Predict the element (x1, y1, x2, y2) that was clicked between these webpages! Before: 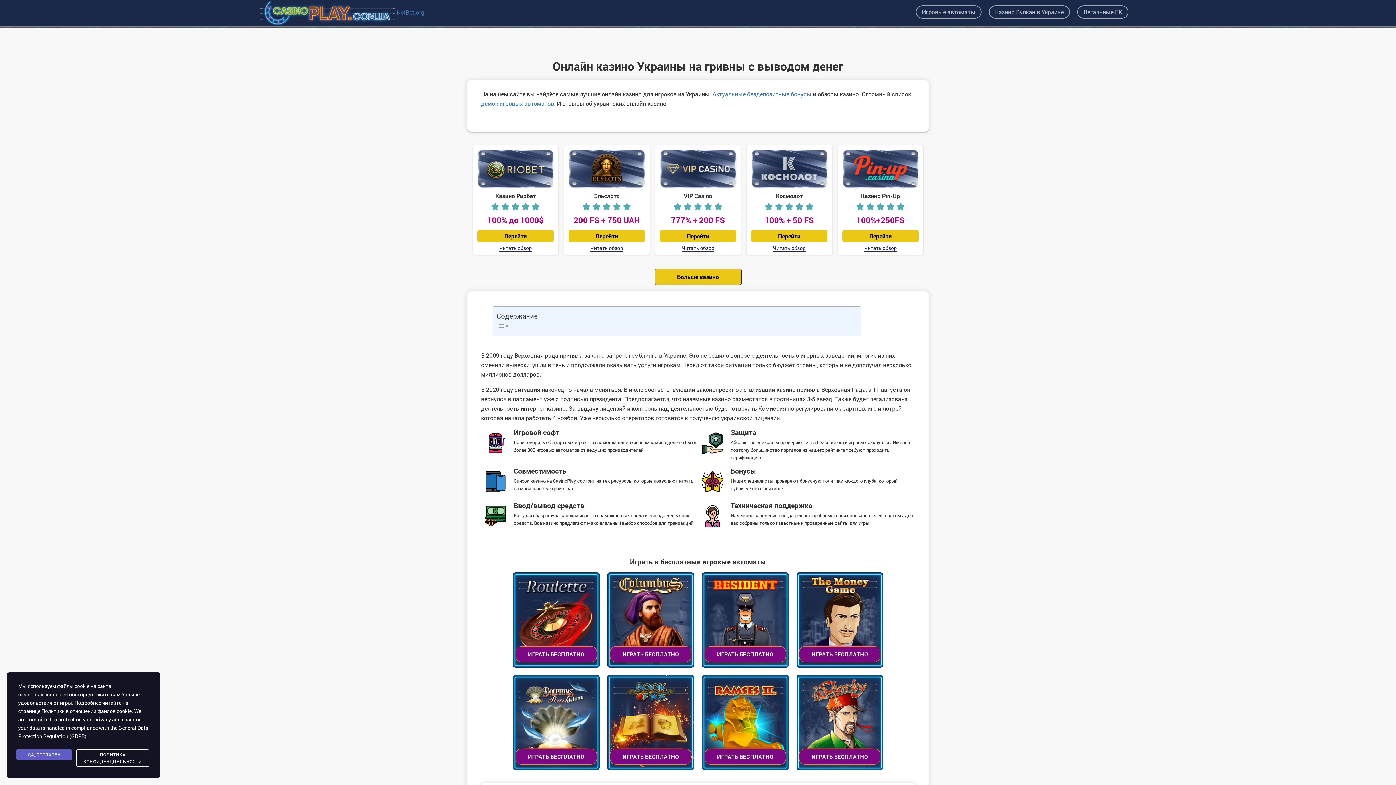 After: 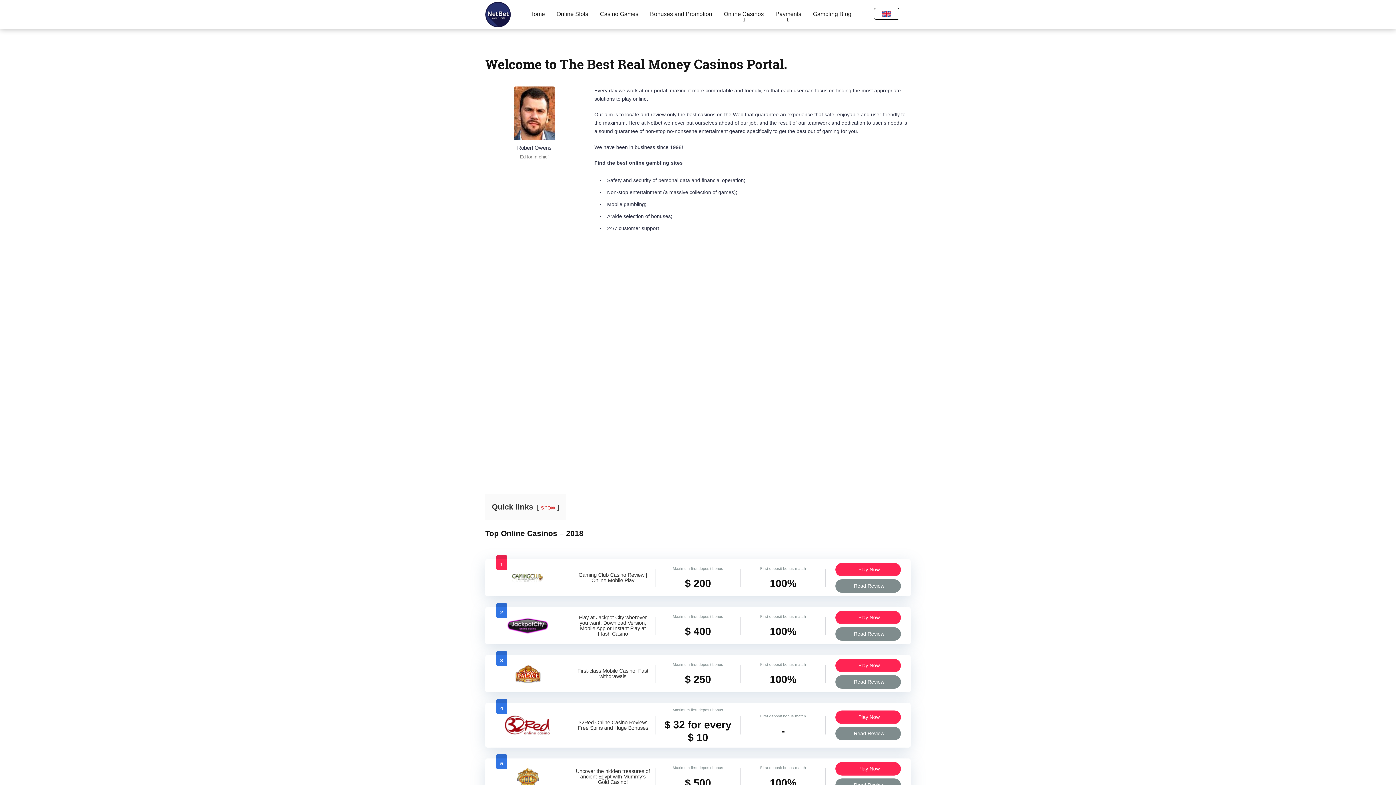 Action: bbox: (396, 8, 424, 16) label: NetBet.org